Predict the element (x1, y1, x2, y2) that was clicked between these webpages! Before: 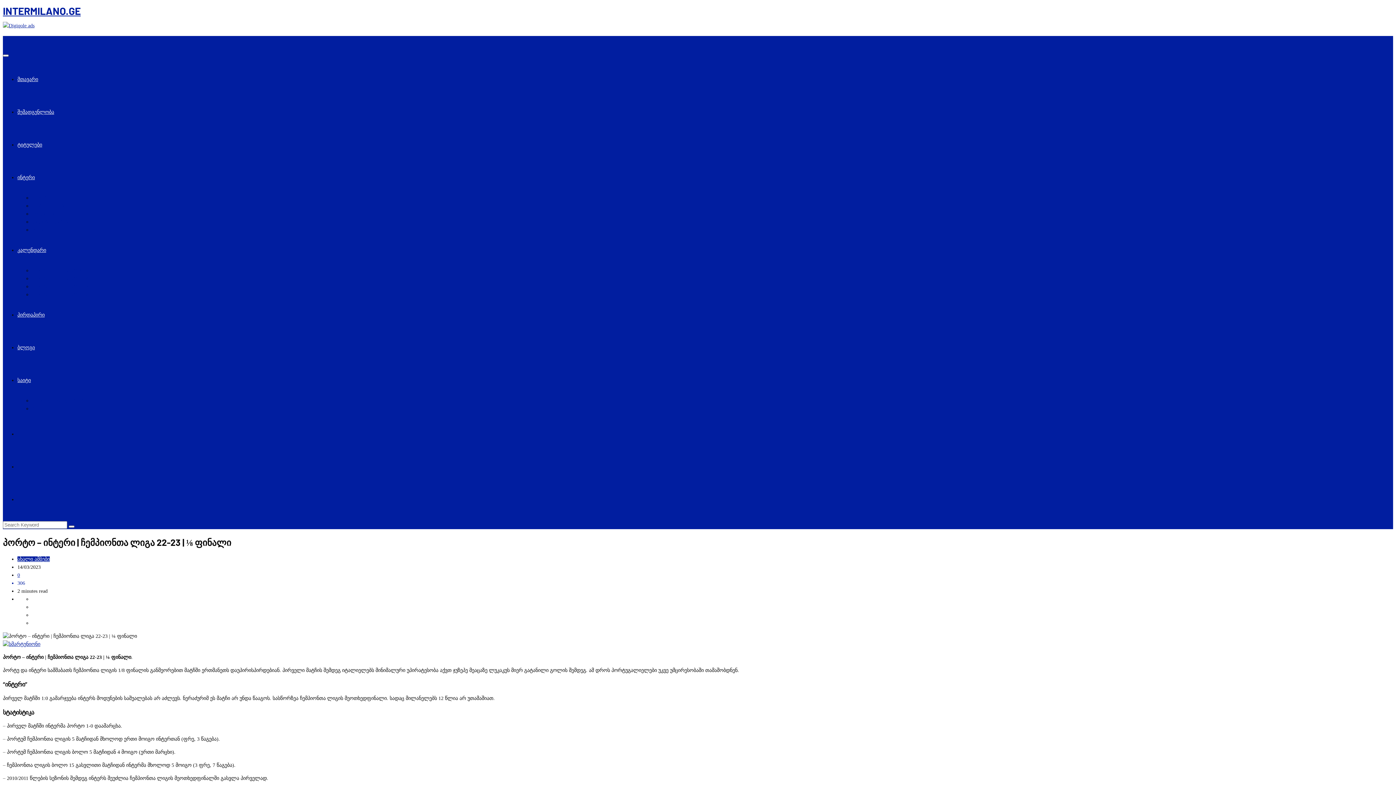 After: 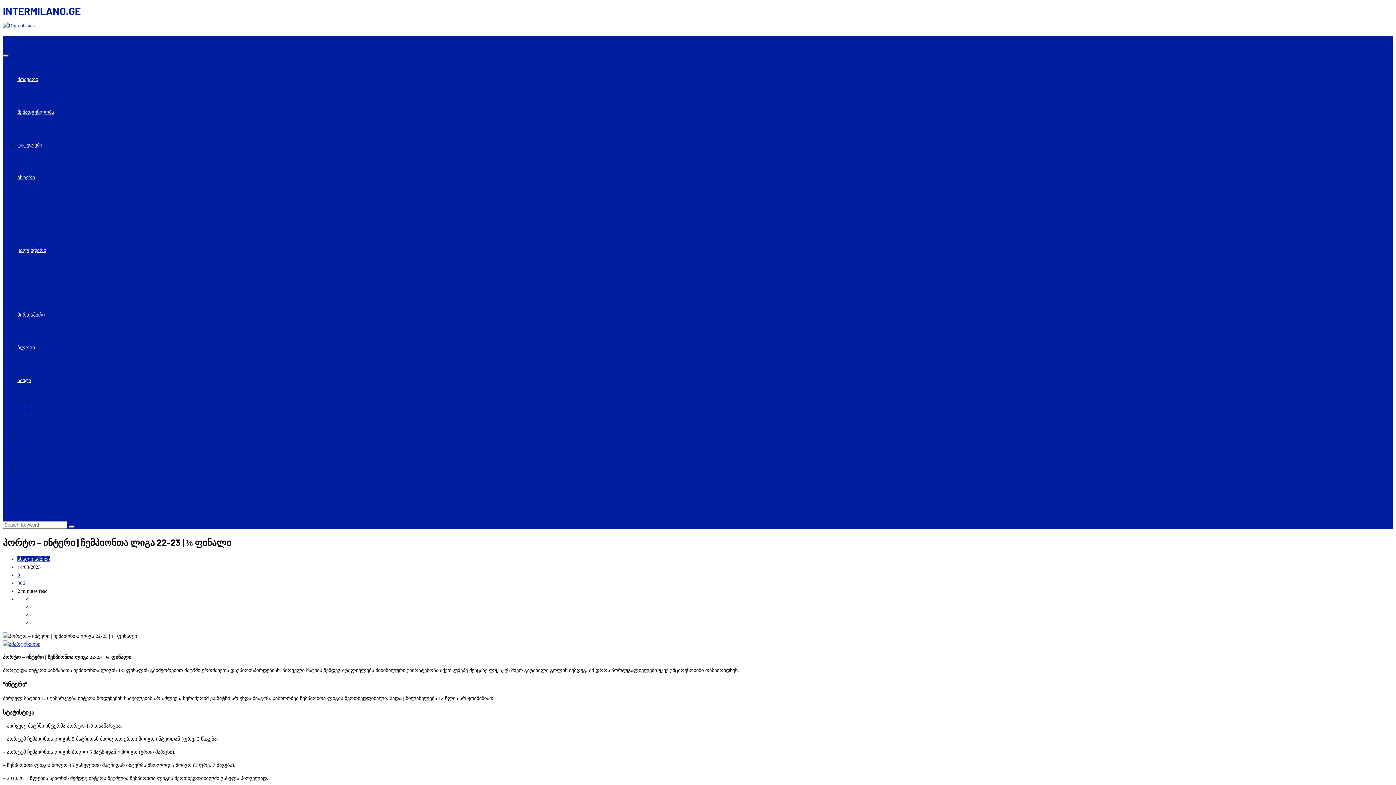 Action: bbox: (2, 54, 8, 56) label: Toggle navigation